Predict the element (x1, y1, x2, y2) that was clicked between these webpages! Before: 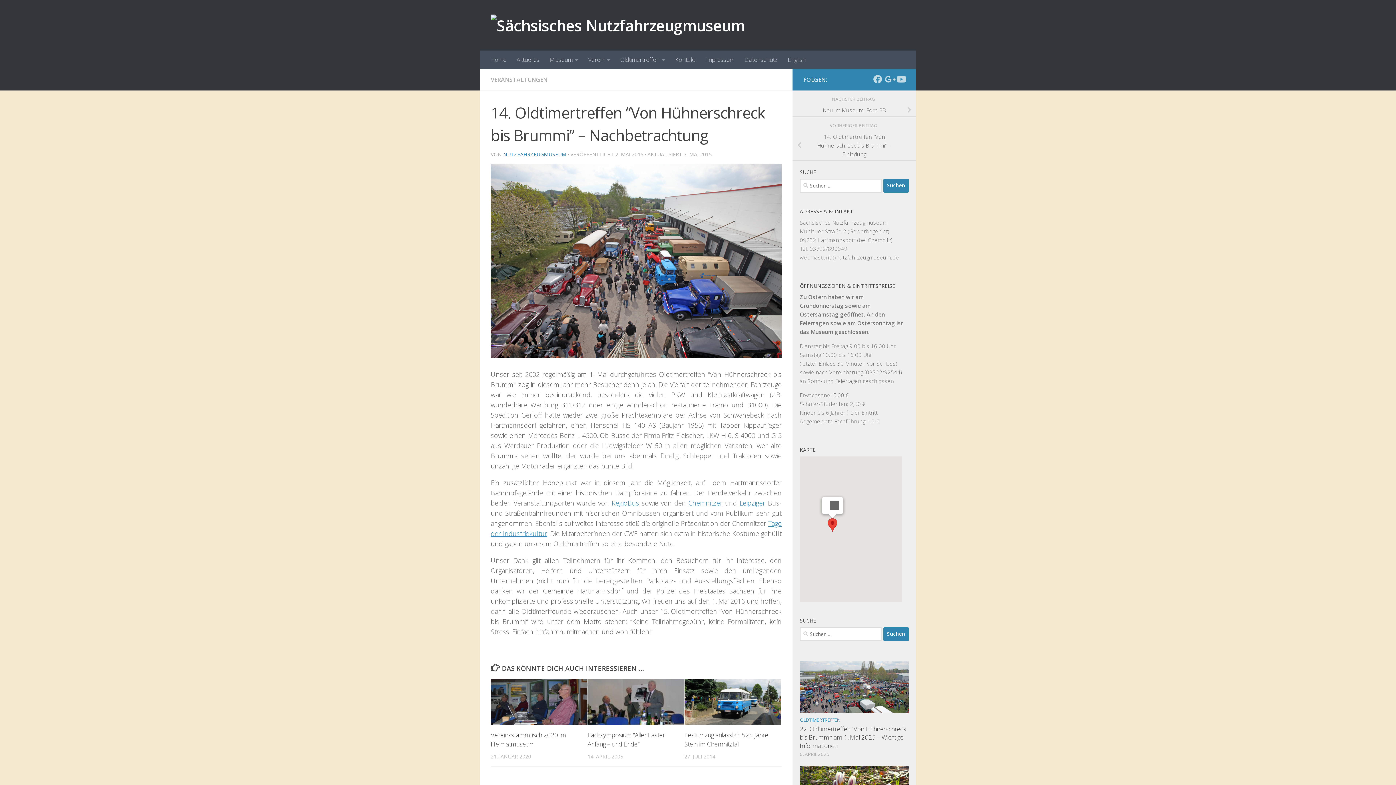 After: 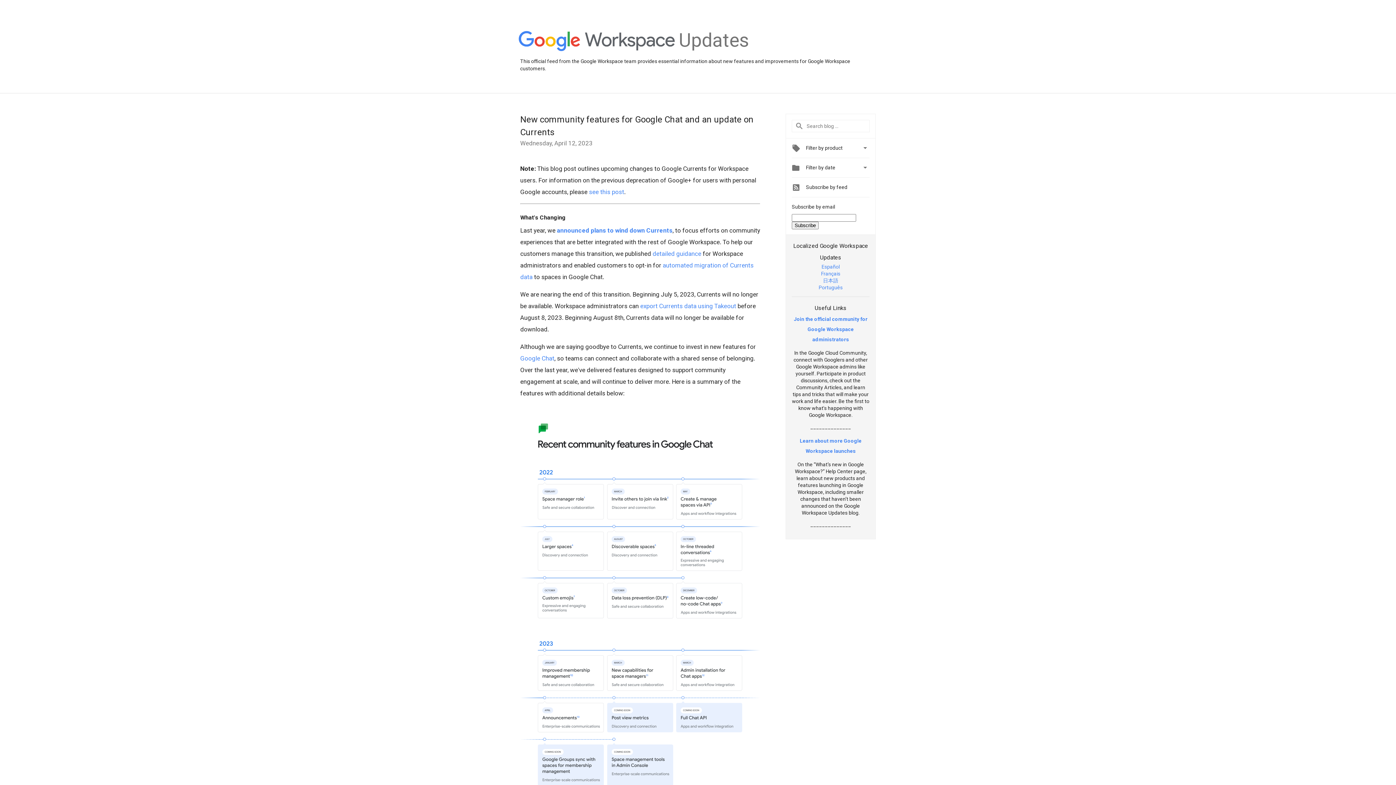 Action: label: Google+ bbox: (885, 74, 893, 83)